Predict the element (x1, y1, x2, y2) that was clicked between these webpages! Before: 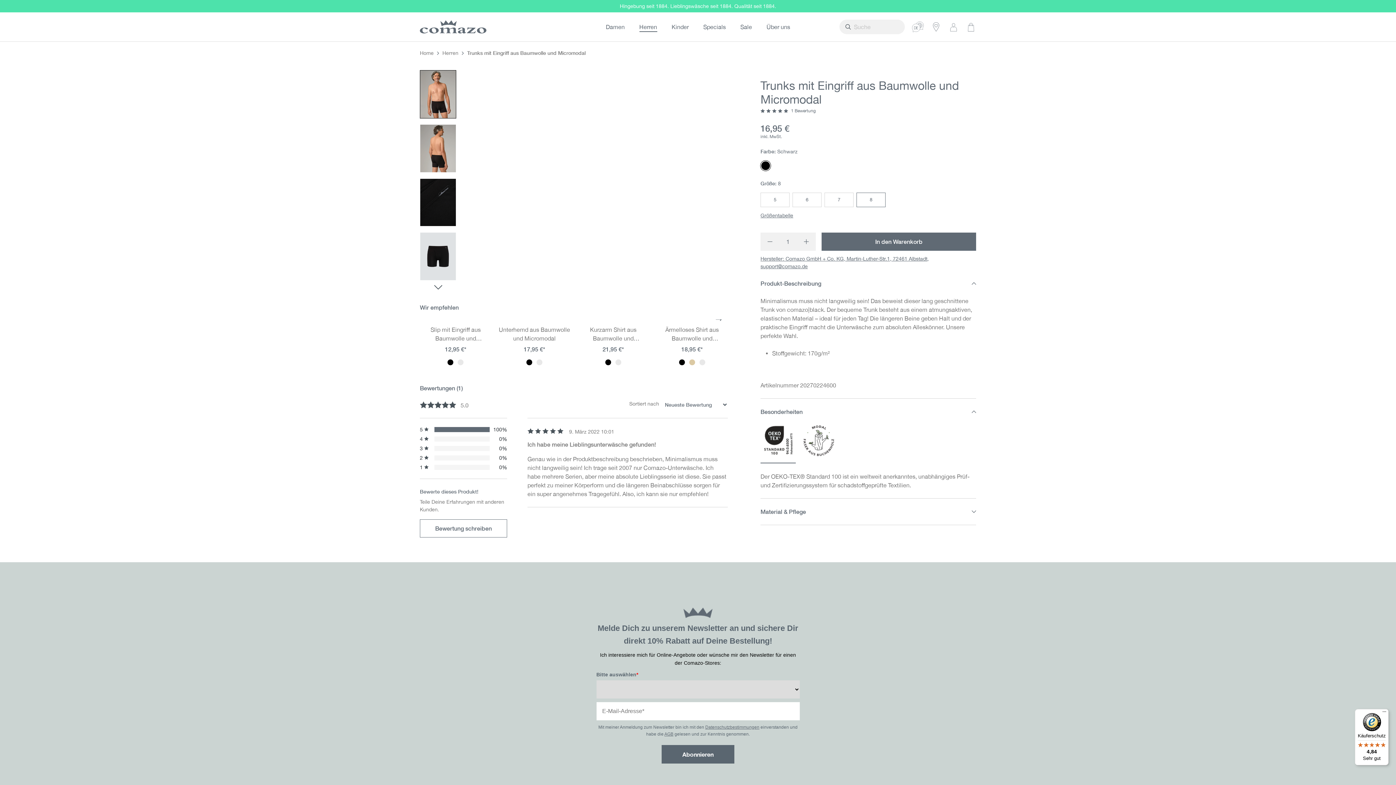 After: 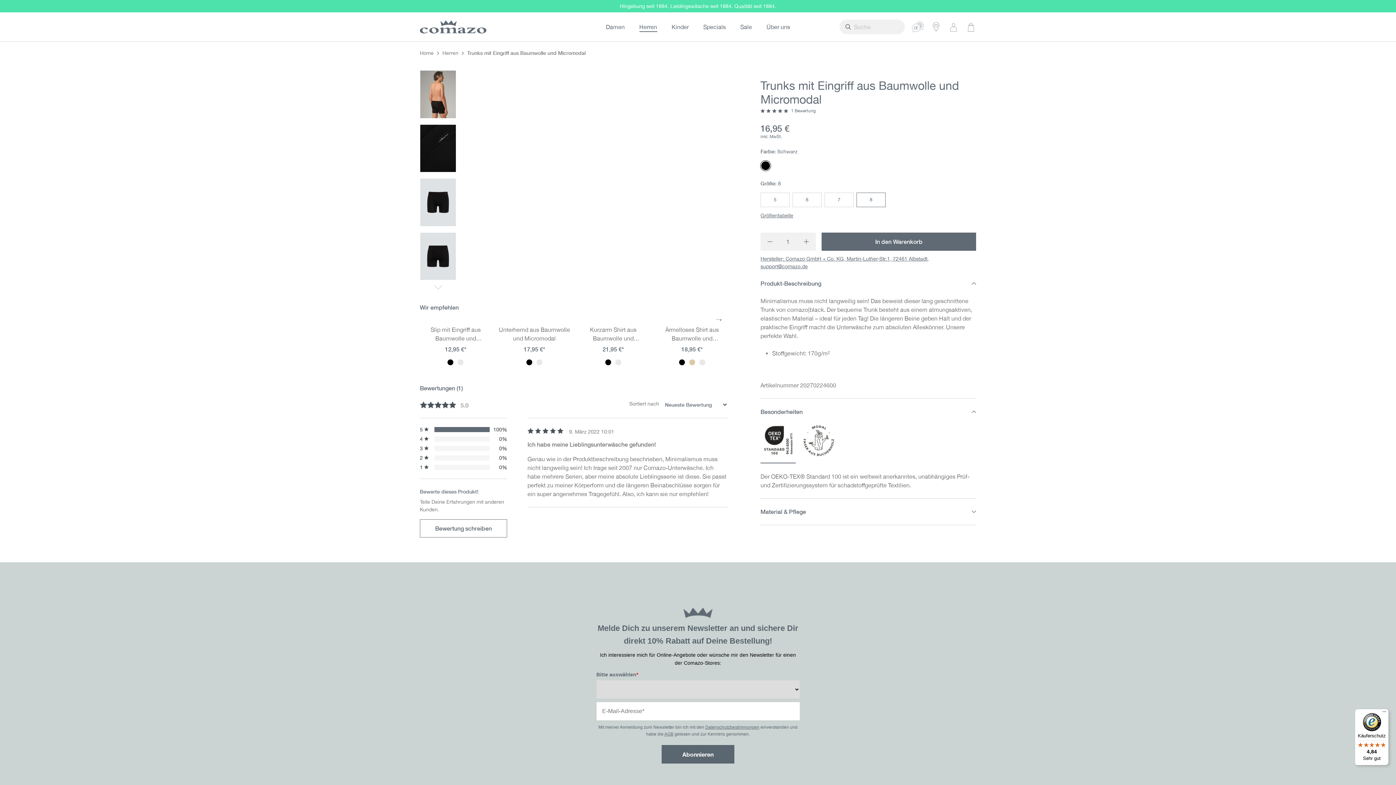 Action: label: Nächstes bbox: (426, 282, 450, 293)